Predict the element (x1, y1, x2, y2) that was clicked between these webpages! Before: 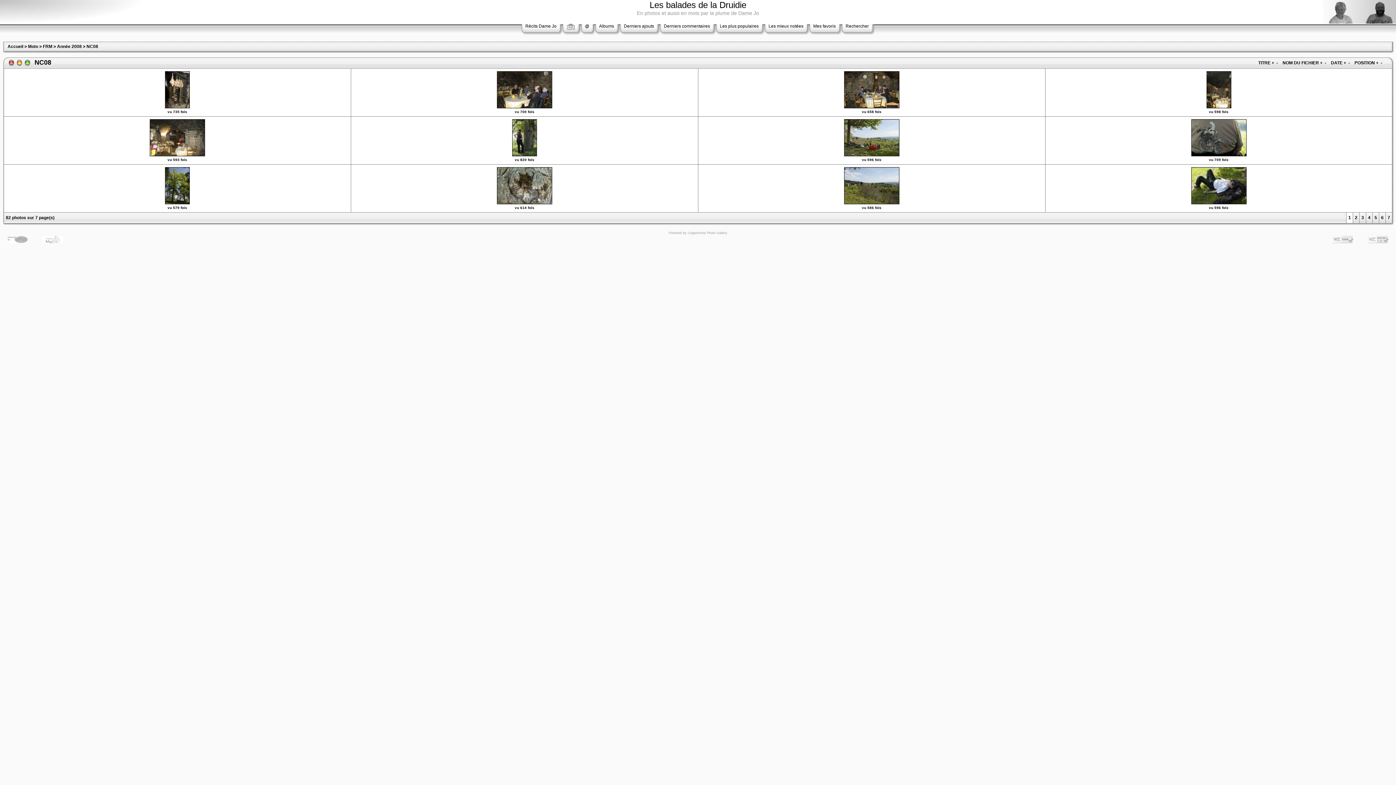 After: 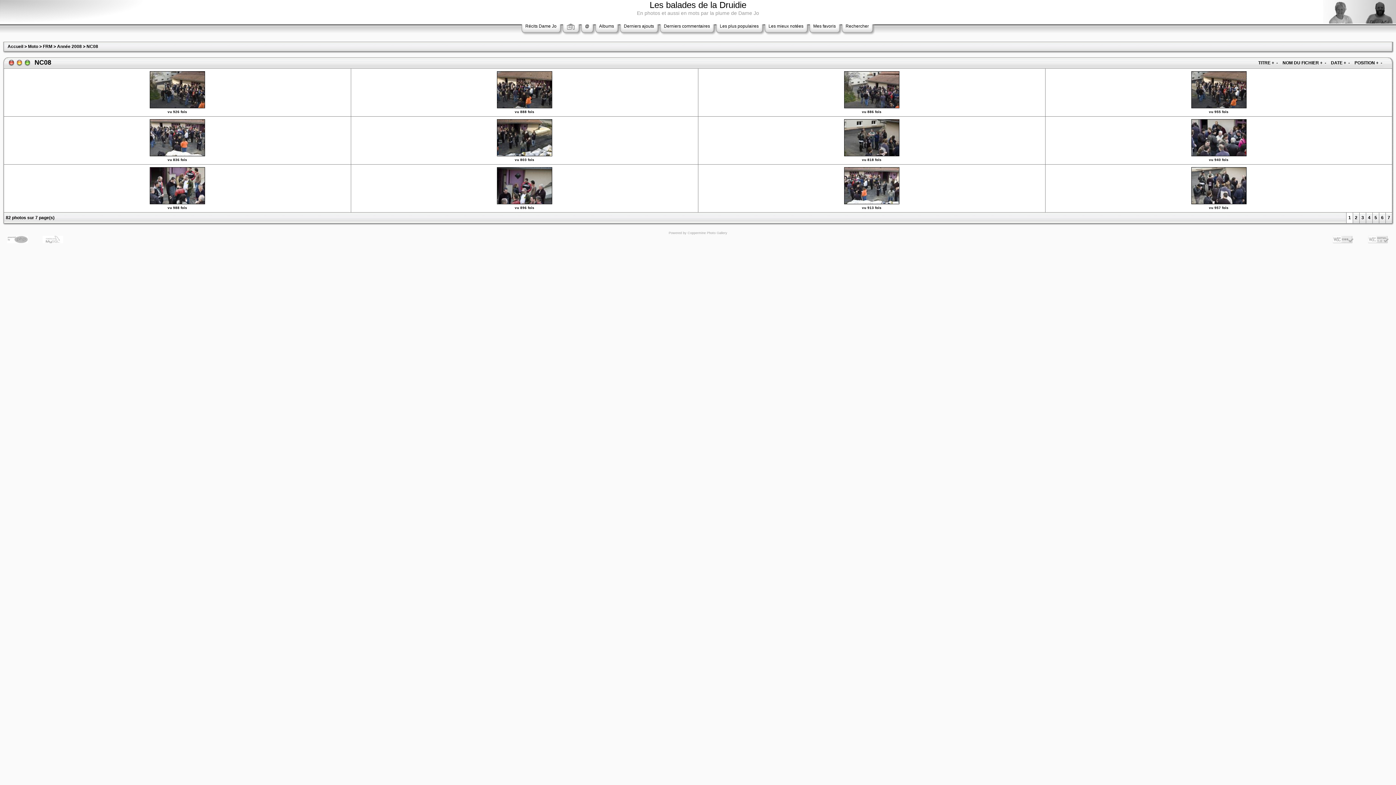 Action: bbox: (1342, 60, 1347, 65) label:  + 